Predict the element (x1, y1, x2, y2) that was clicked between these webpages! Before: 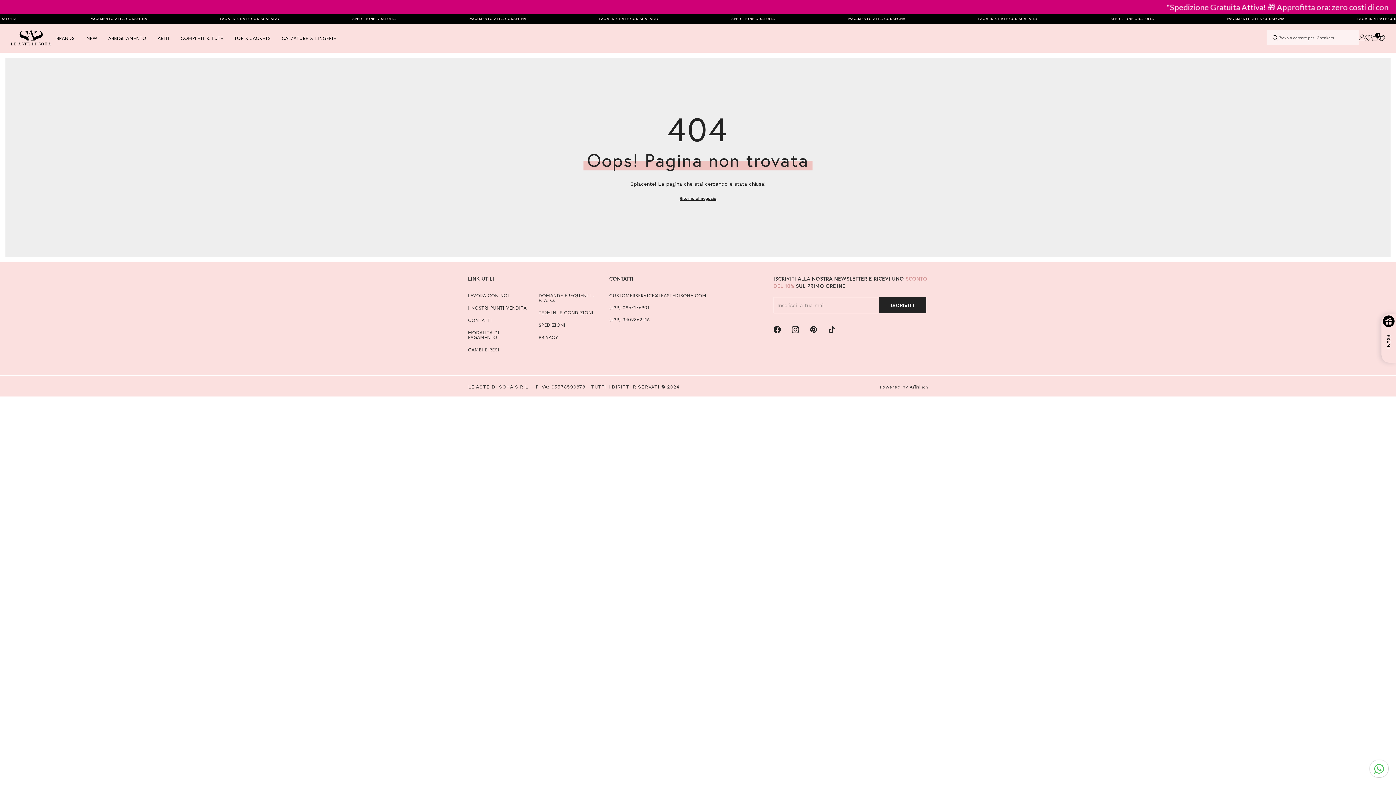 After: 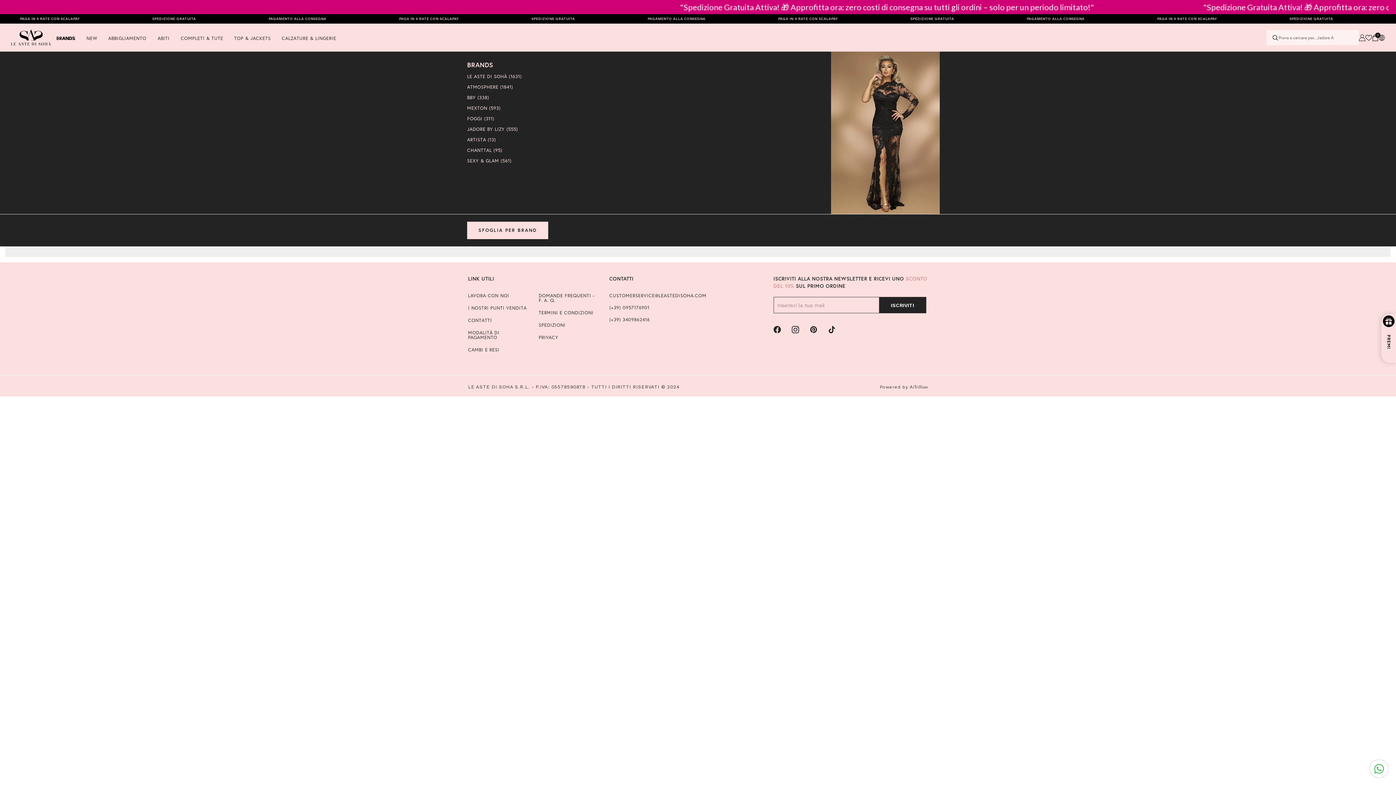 Action: bbox: (50, 35, 81, 51) label: BRANDS